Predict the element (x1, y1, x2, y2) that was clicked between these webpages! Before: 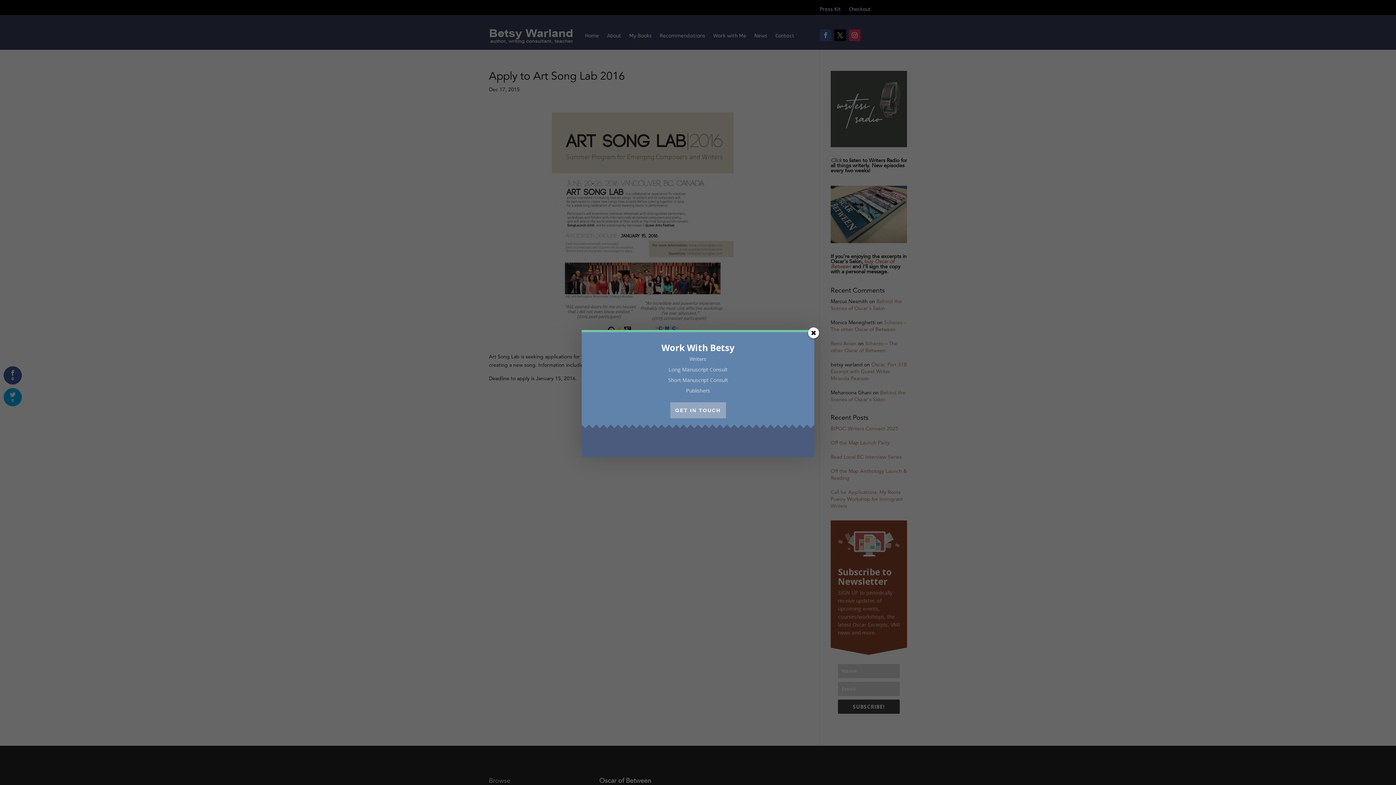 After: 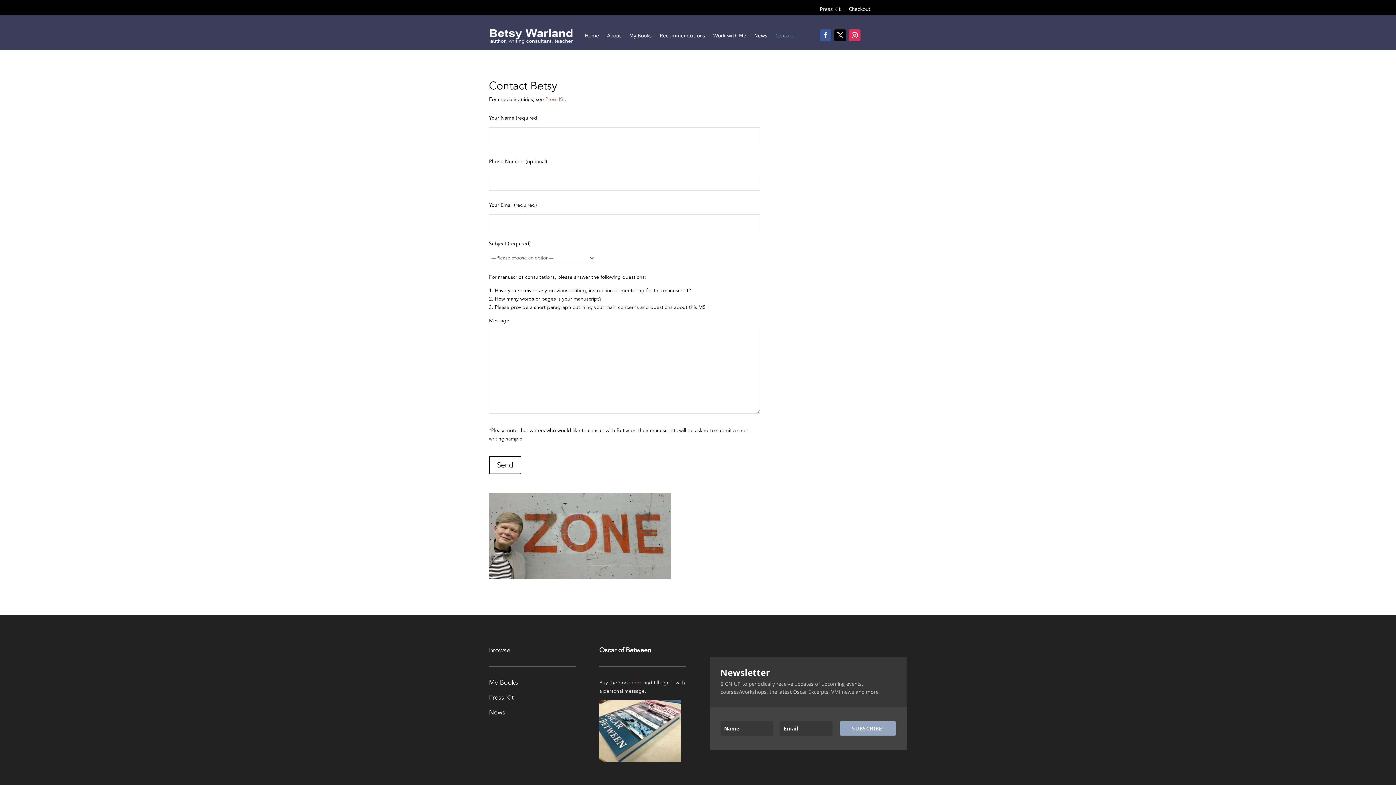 Action: label: GET IN TOUCH bbox: (670, 402, 726, 418)